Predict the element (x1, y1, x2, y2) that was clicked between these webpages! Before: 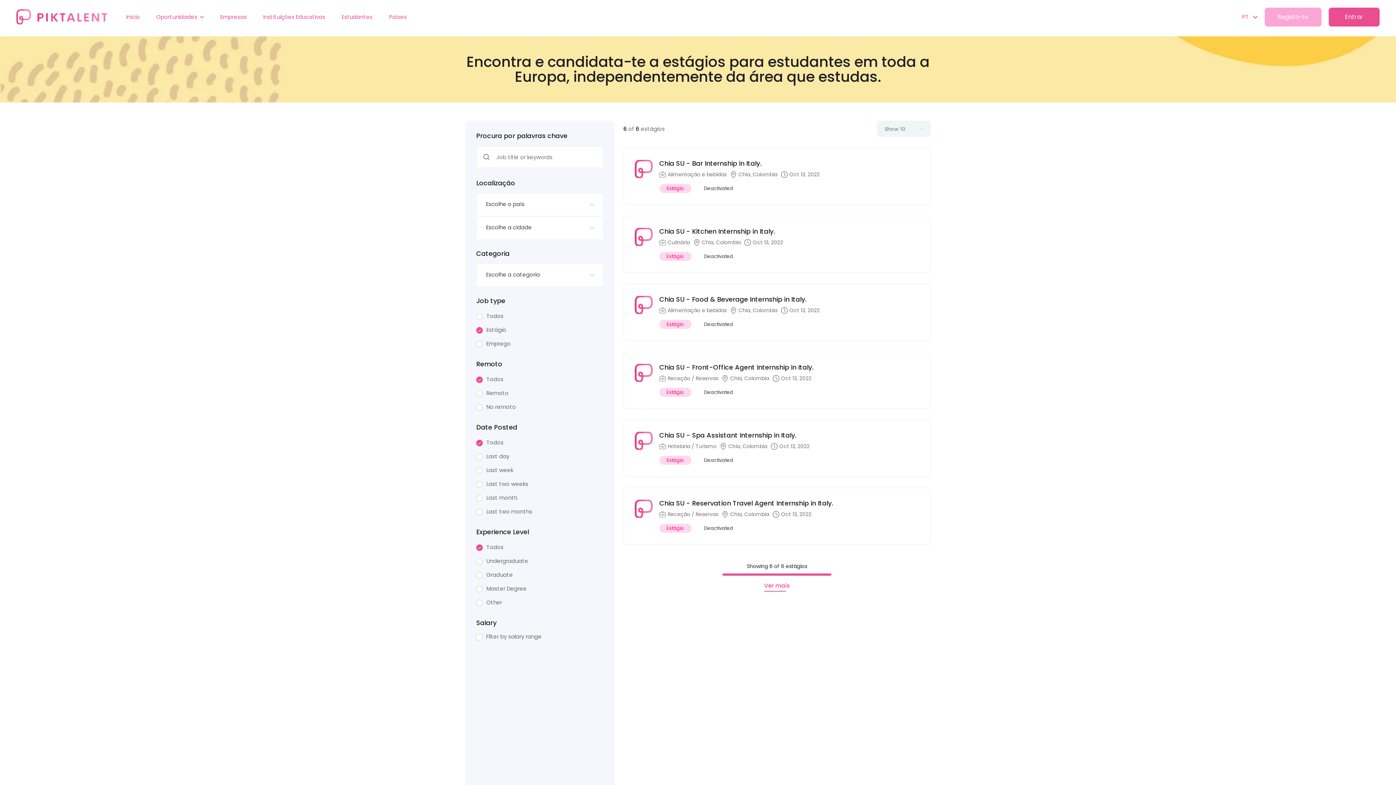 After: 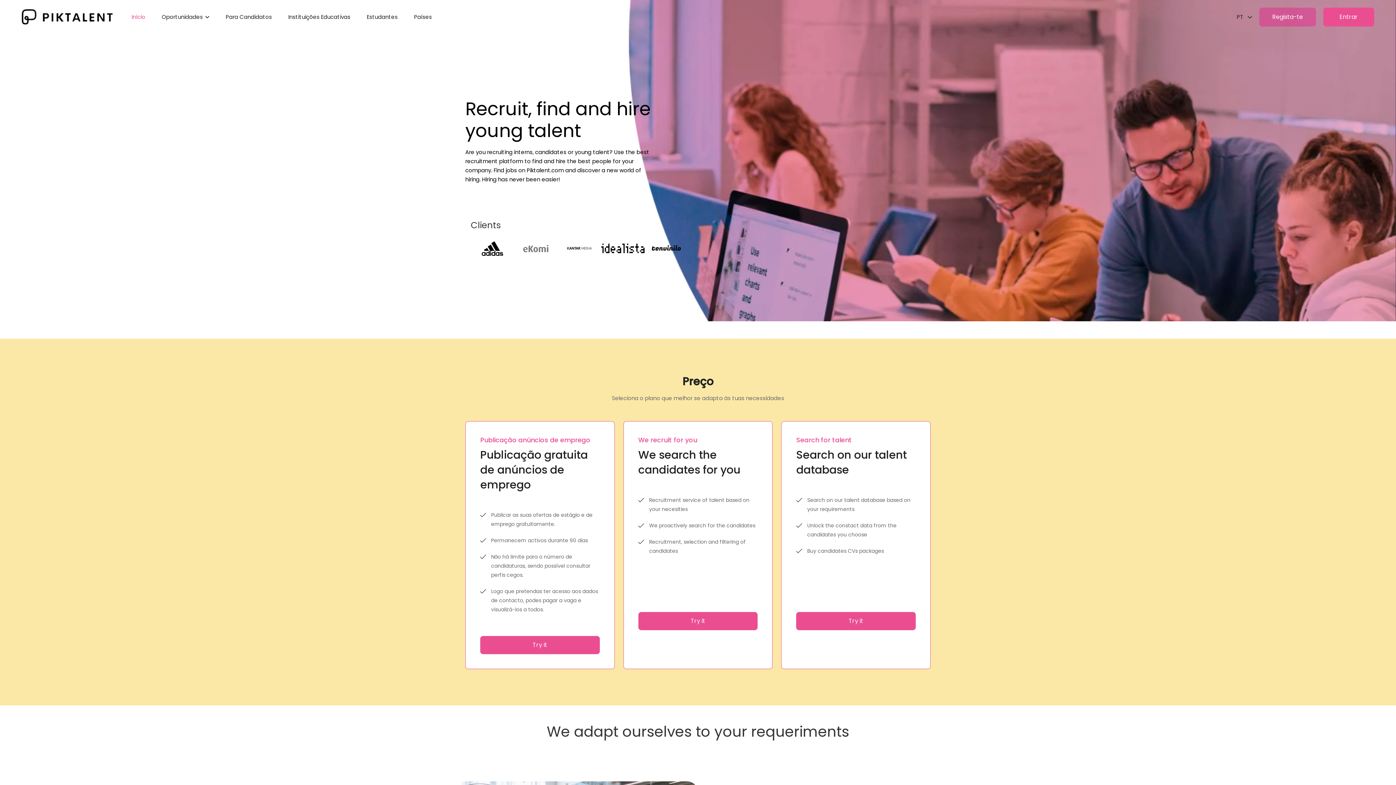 Action: bbox: (220, 11, 246, 22) label: Empresas